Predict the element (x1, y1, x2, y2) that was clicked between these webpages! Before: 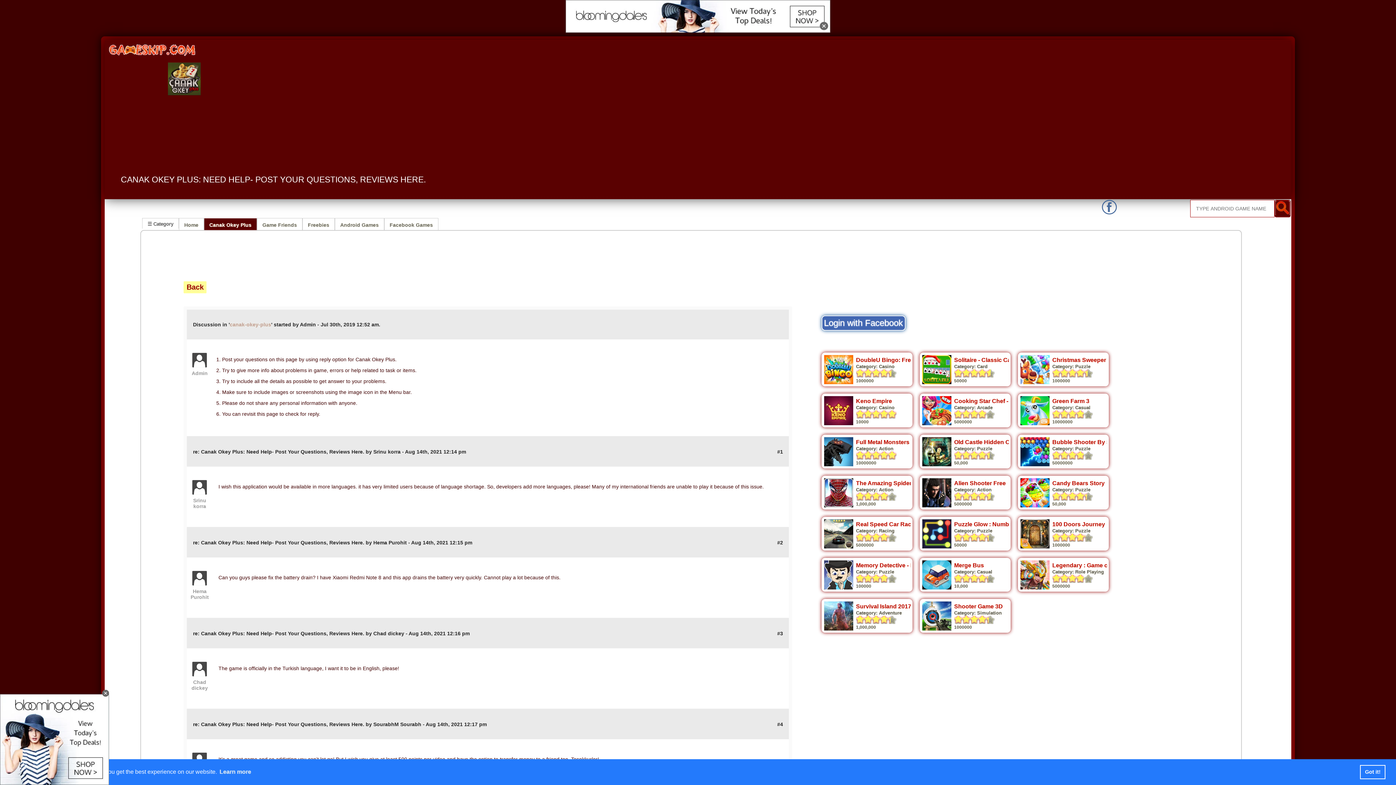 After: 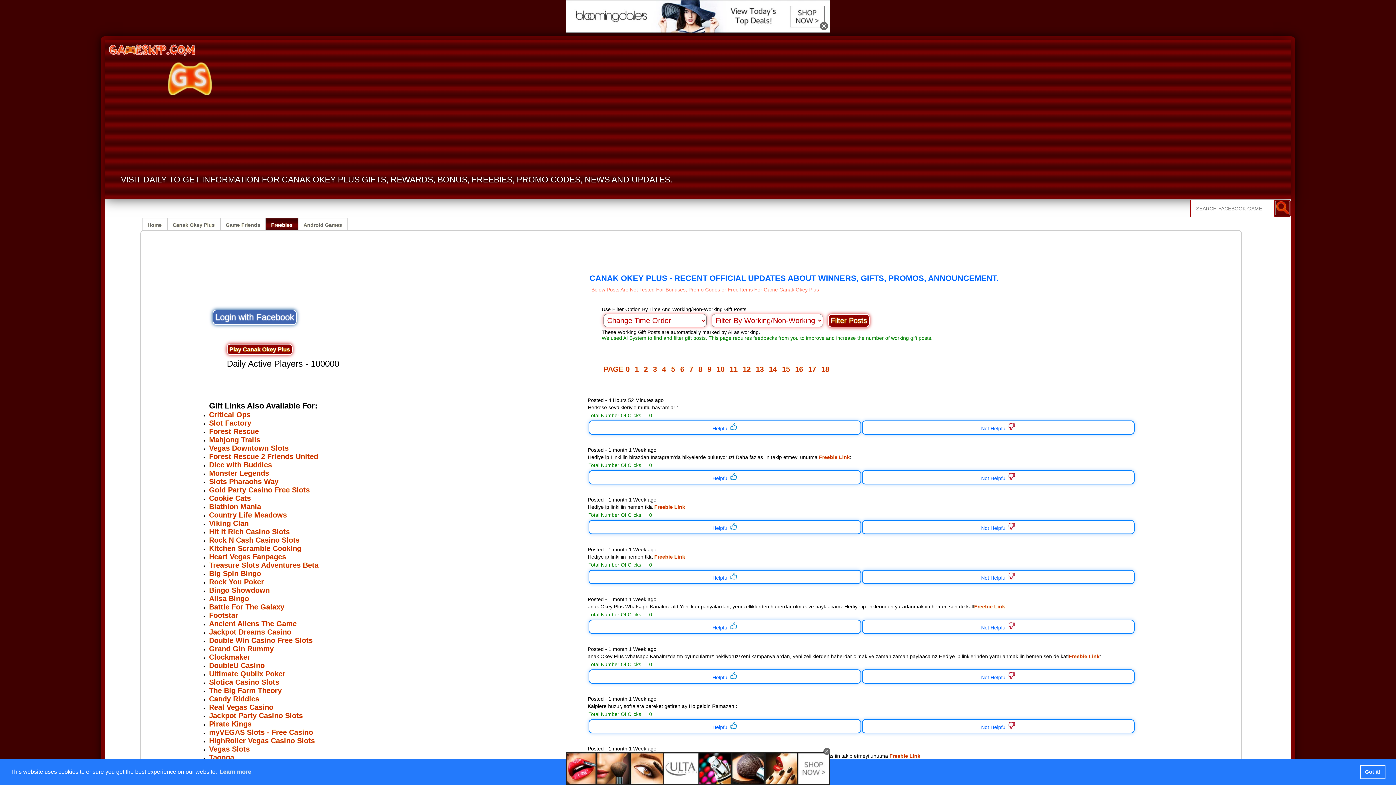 Action: label: Freebies bbox: (302, 218, 334, 230)